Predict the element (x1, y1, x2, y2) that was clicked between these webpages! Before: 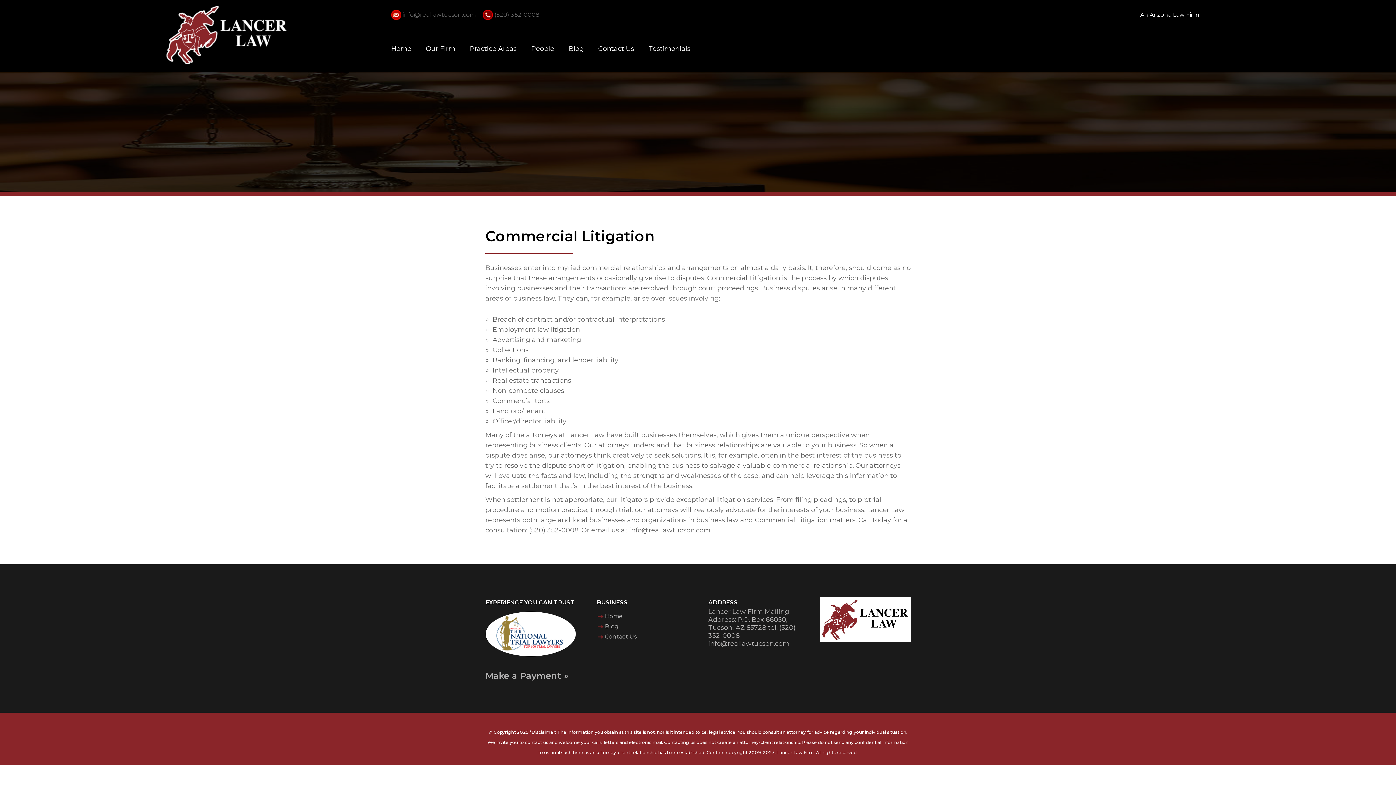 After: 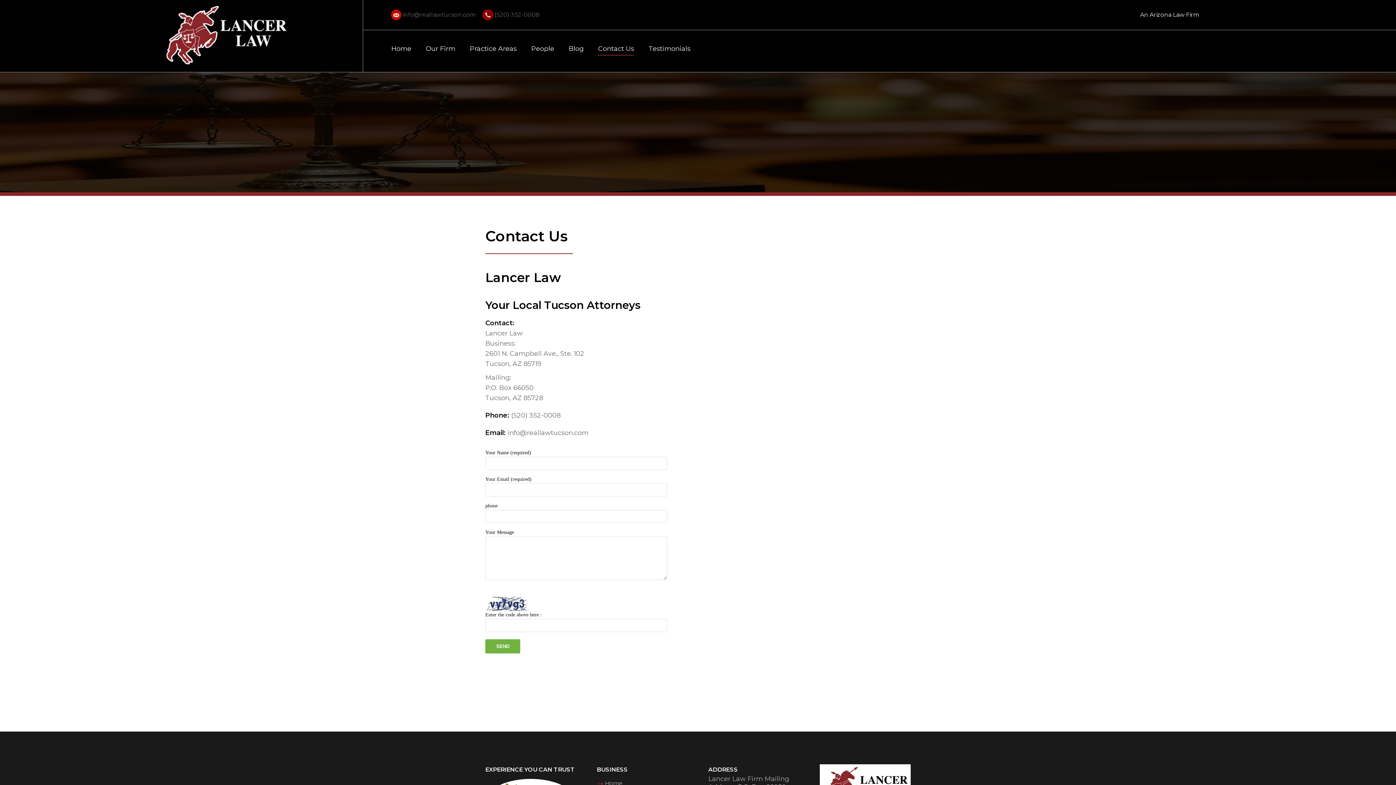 Action: bbox: (598, 42, 634, 55) label: Contact Us